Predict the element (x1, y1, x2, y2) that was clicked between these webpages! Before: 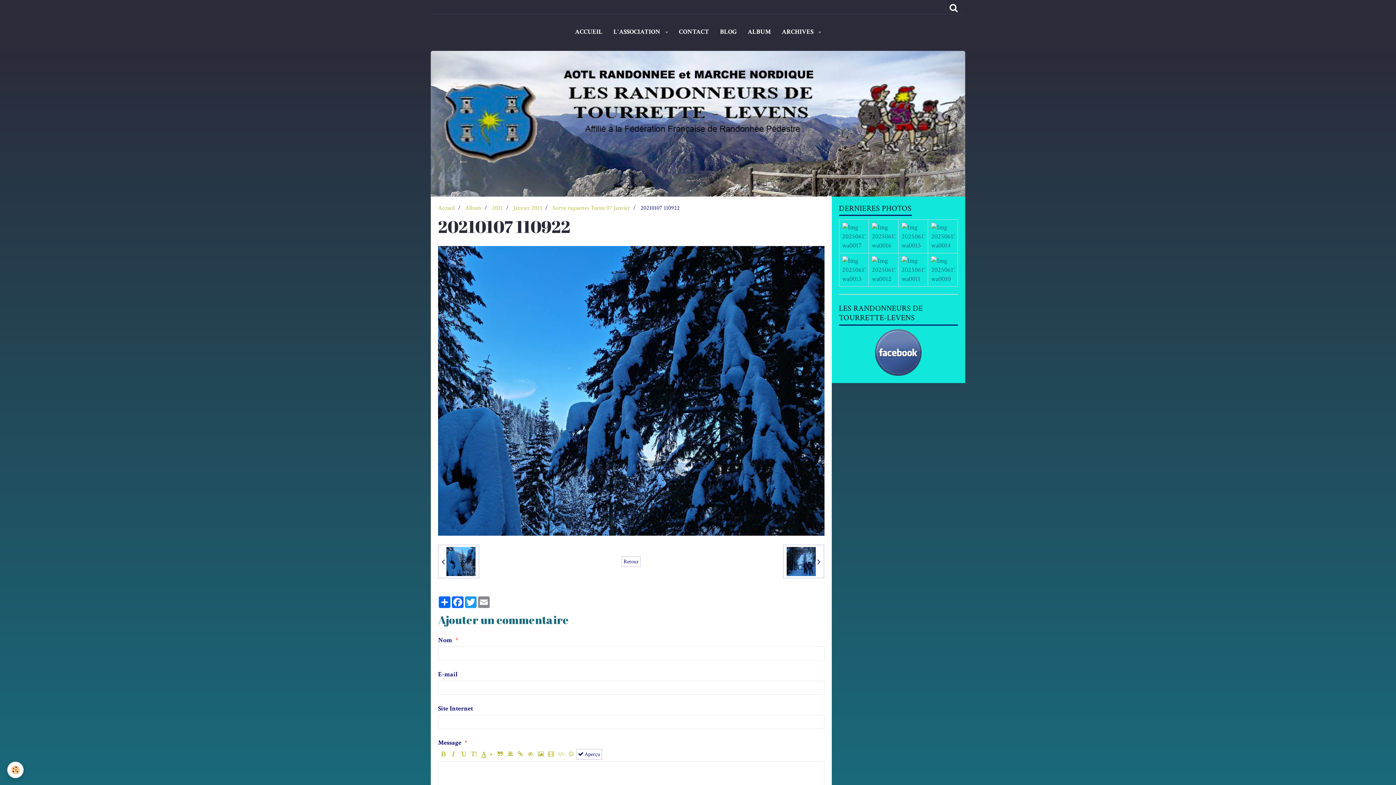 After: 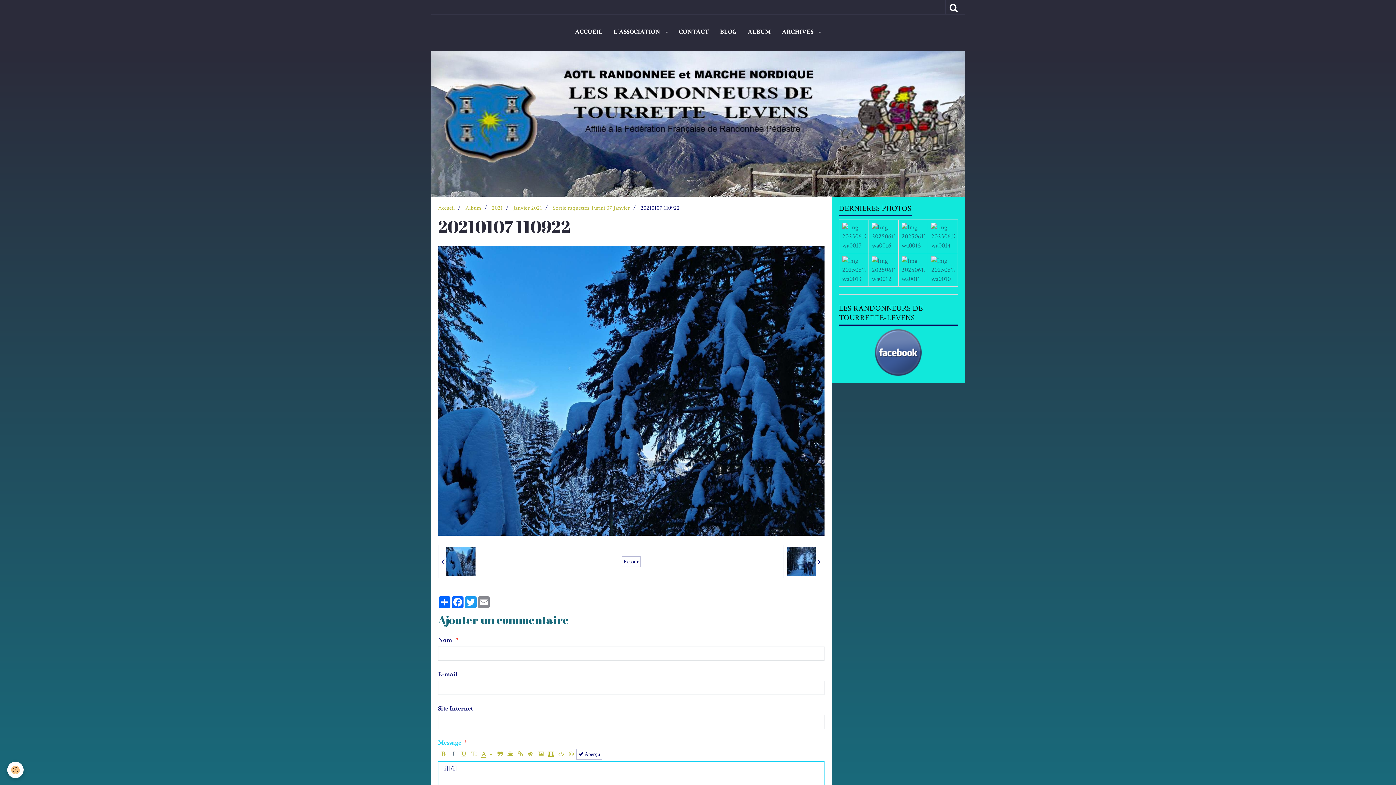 Action: bbox: (448, 749, 458, 759)